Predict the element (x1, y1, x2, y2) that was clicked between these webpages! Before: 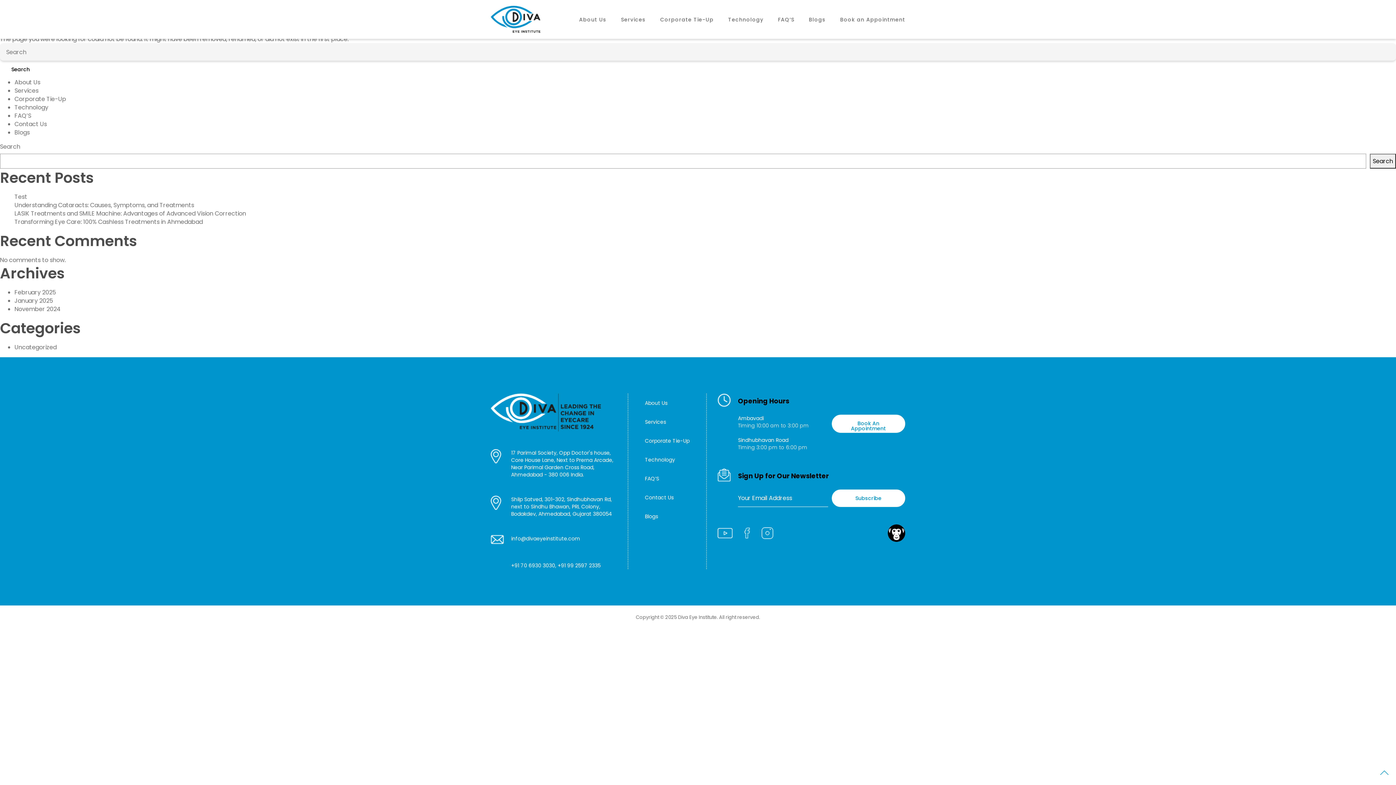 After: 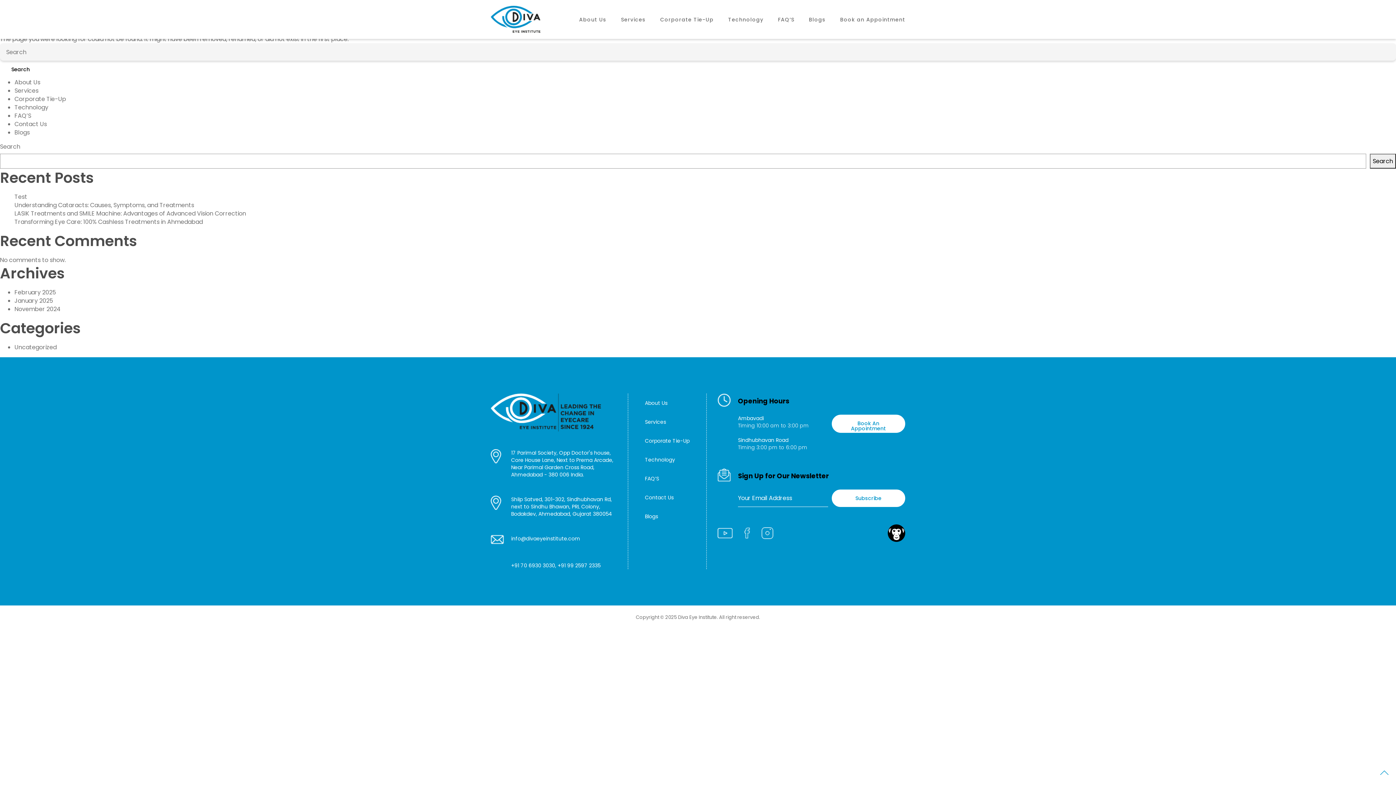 Action: label: Scroll to Top bbox: (1380, 770, 1389, 778)